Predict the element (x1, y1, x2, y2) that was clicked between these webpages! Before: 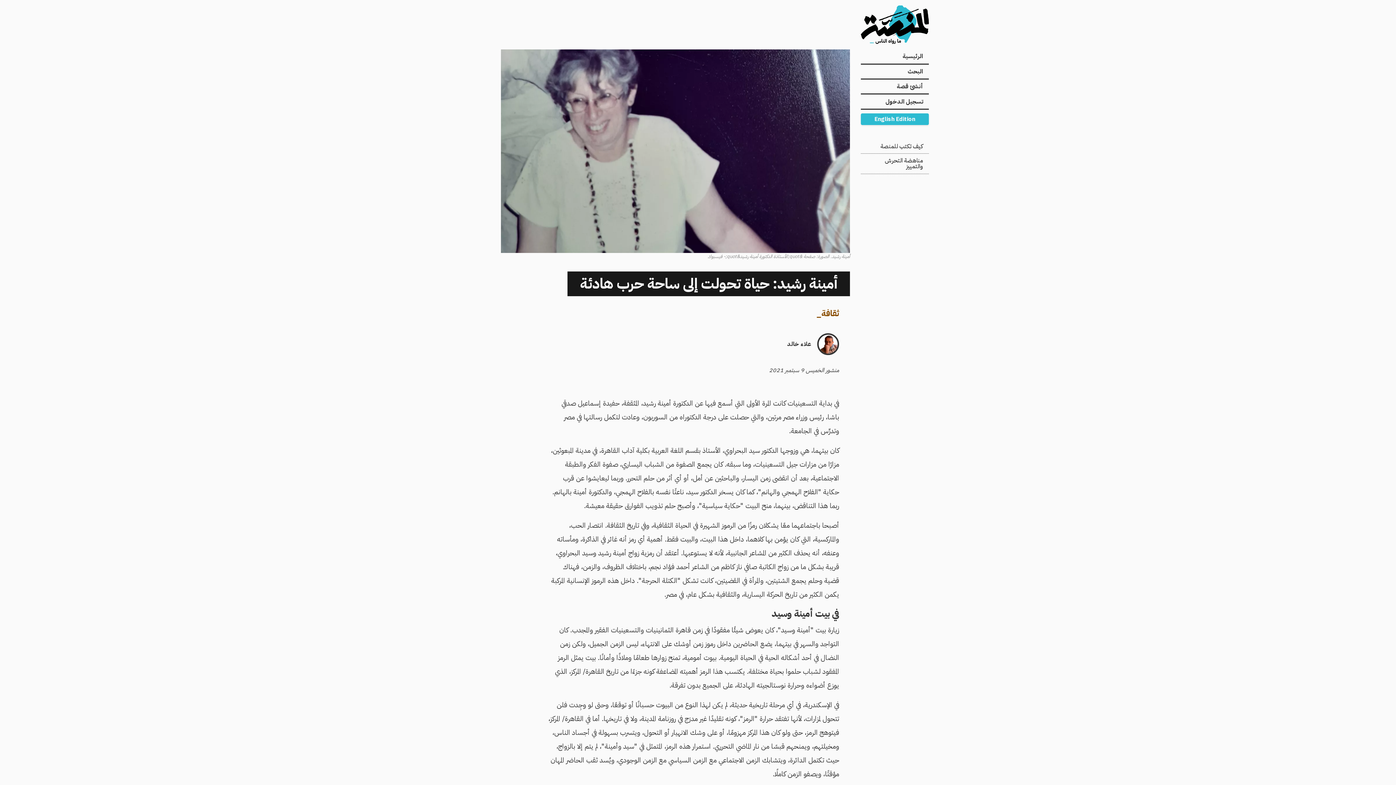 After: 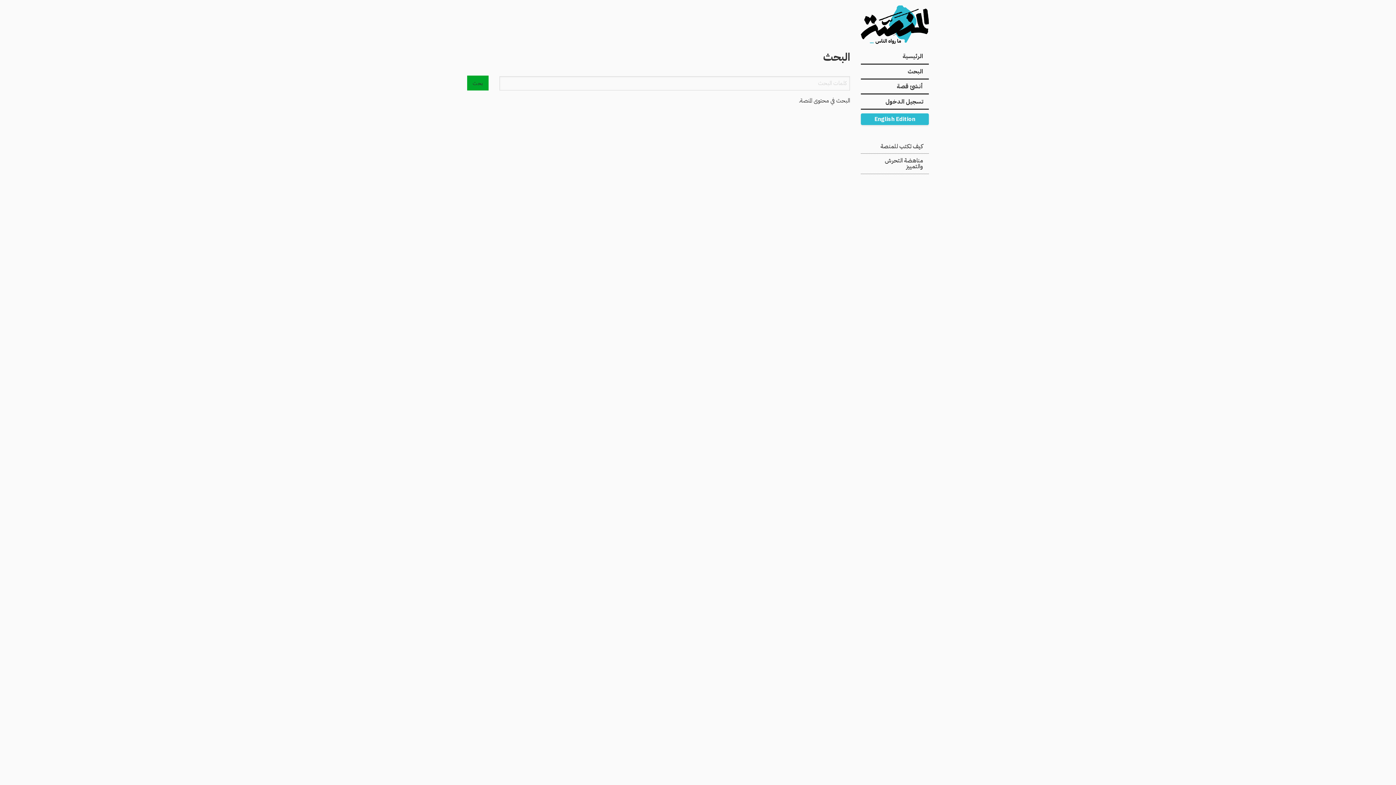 Action: bbox: (861, 64, 929, 79) label: البحث